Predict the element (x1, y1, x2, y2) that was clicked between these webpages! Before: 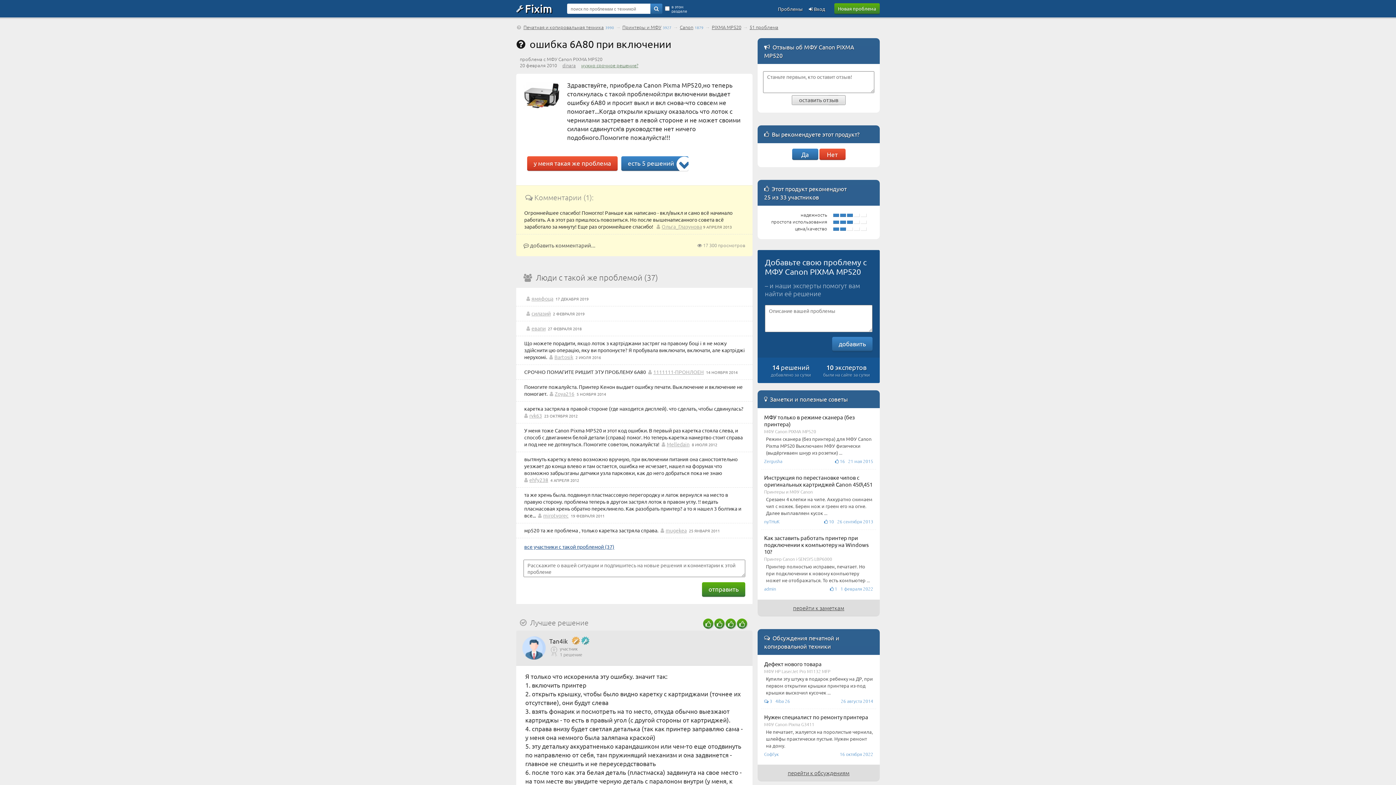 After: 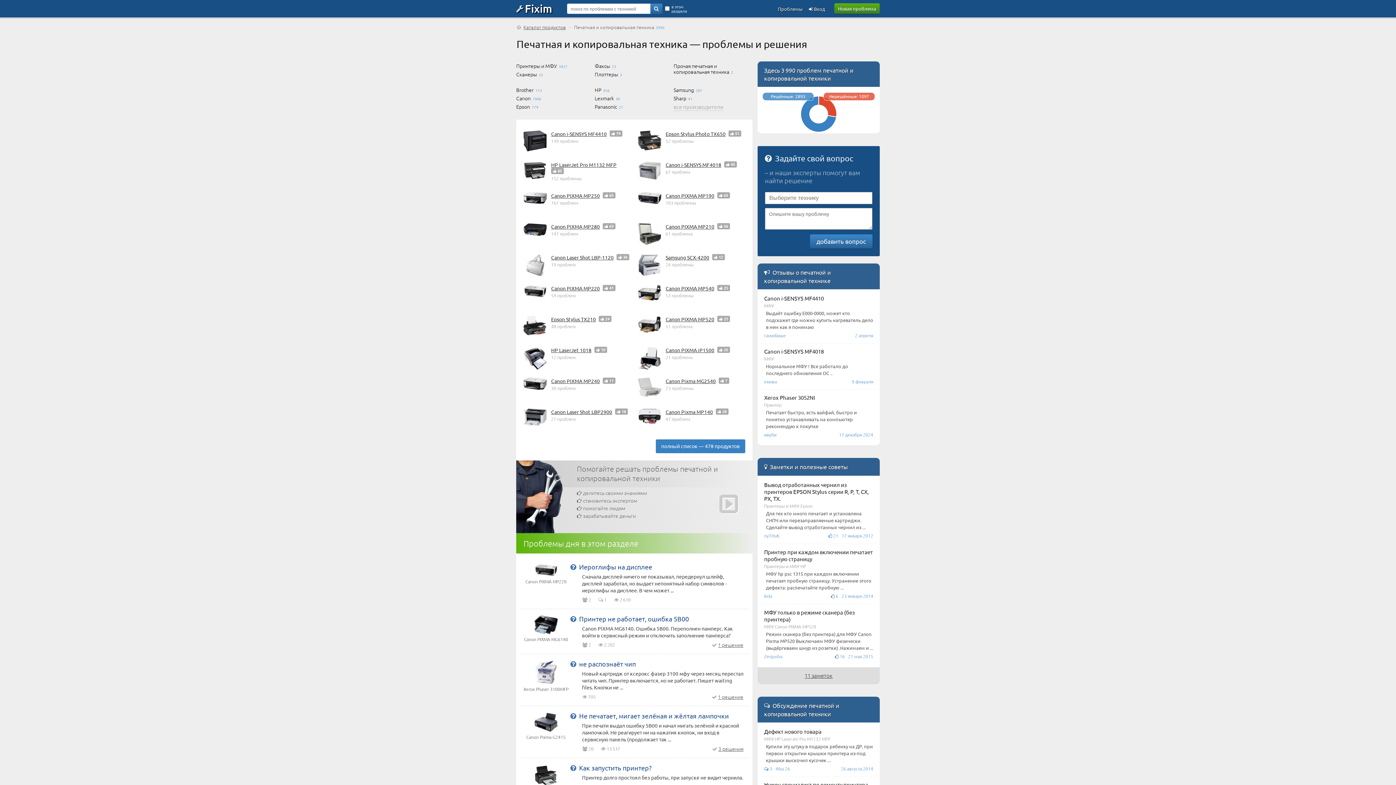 Action: label: Печатная и копировальная техника bbox: (522, 22, 604, 31)